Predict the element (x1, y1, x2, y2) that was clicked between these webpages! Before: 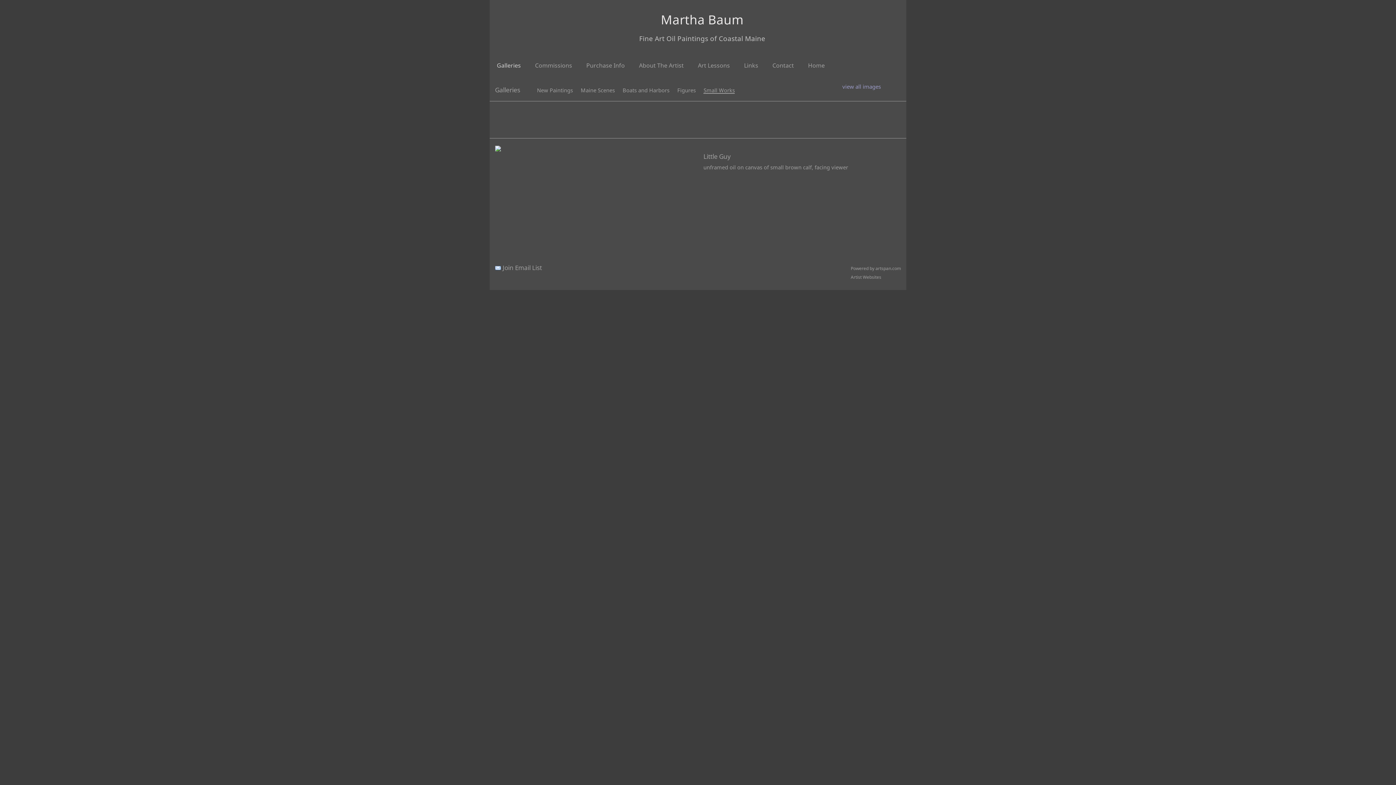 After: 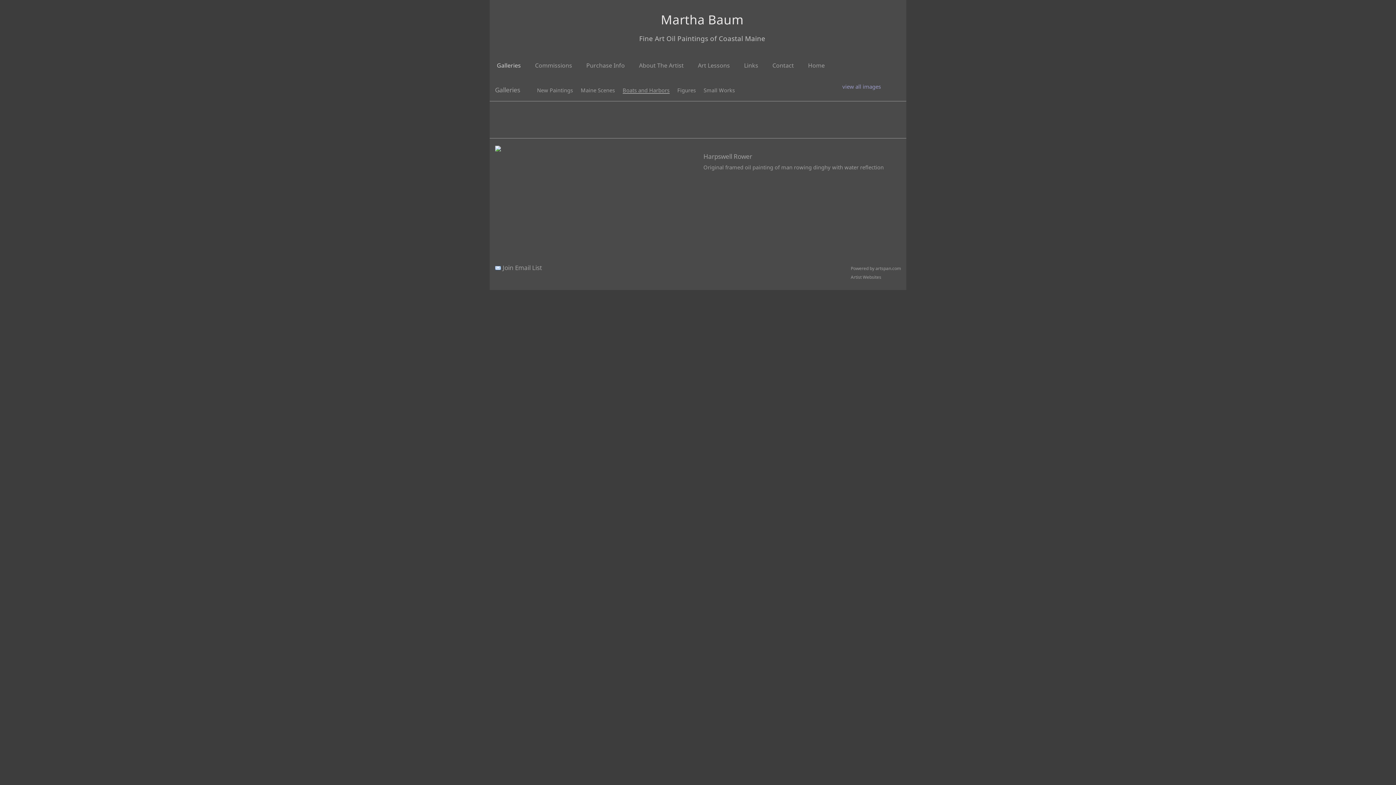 Action: label: Boats and Harbors bbox: (622, 87, 669, 93)